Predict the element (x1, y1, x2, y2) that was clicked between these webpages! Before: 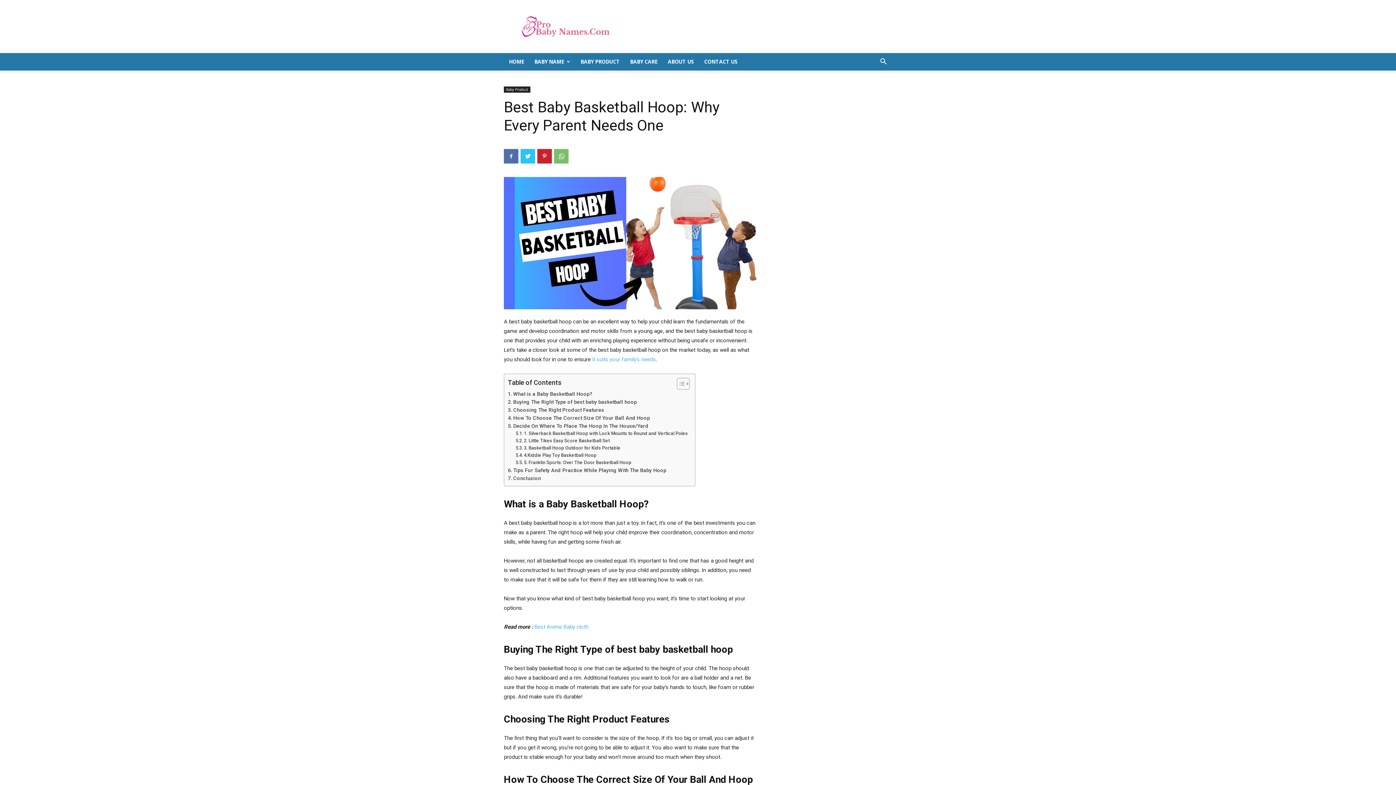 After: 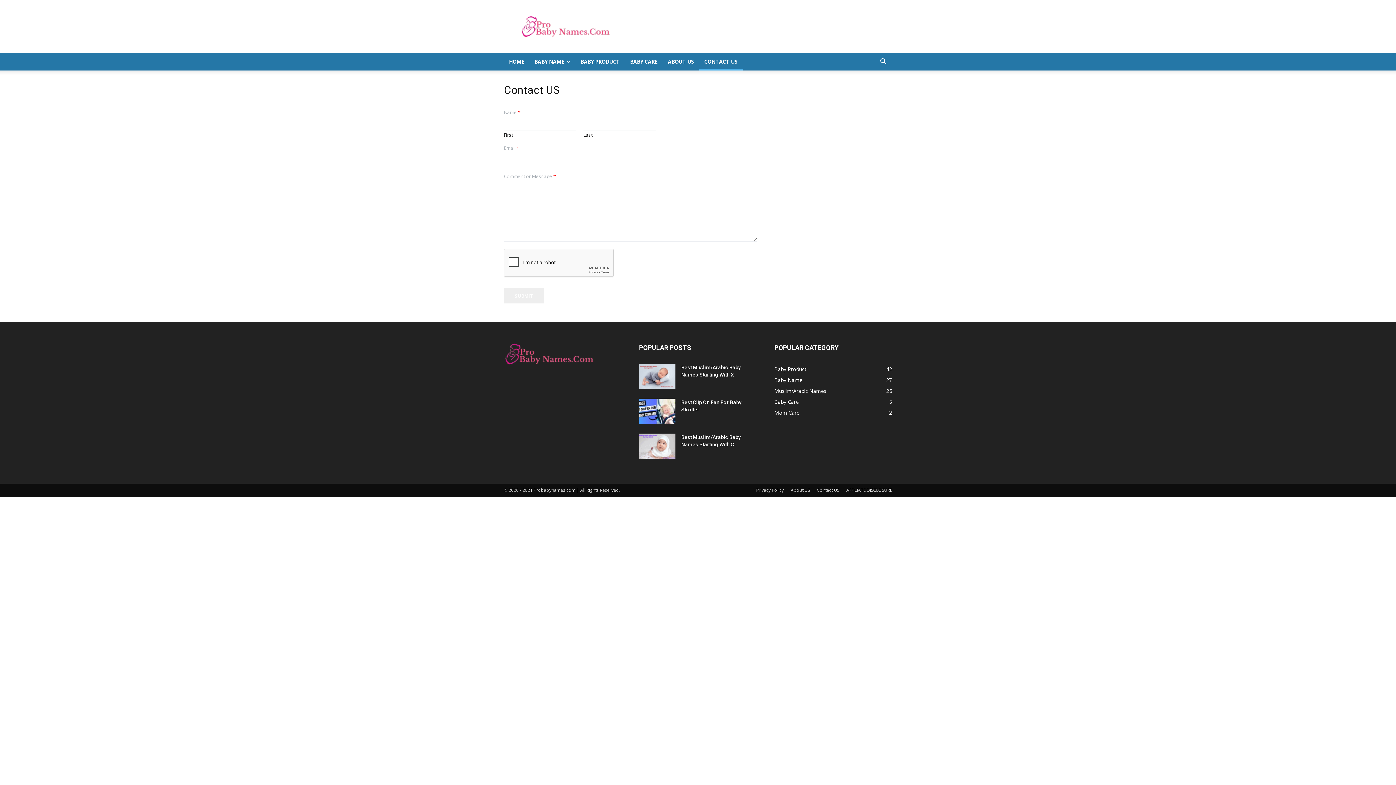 Action: label: CONTACT US bbox: (699, 53, 742, 70)